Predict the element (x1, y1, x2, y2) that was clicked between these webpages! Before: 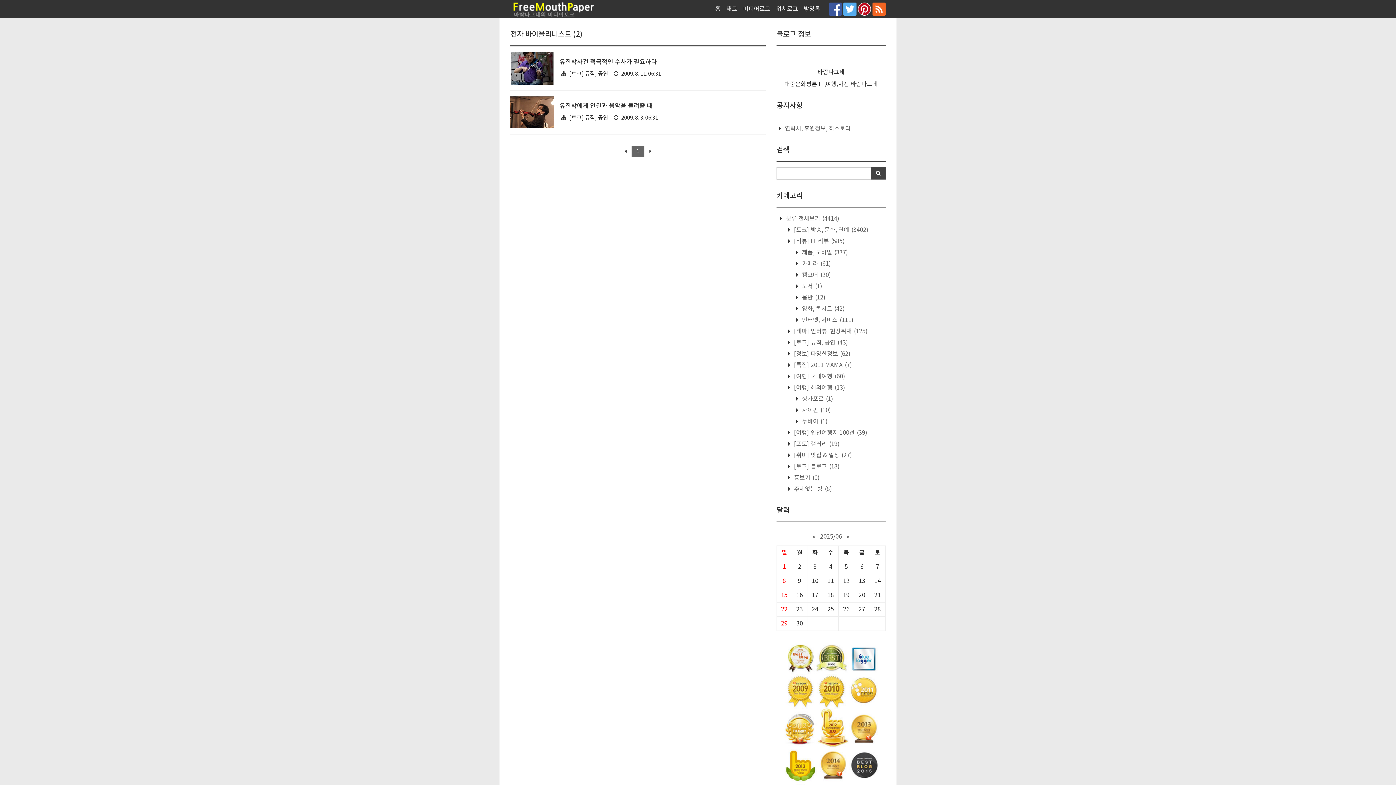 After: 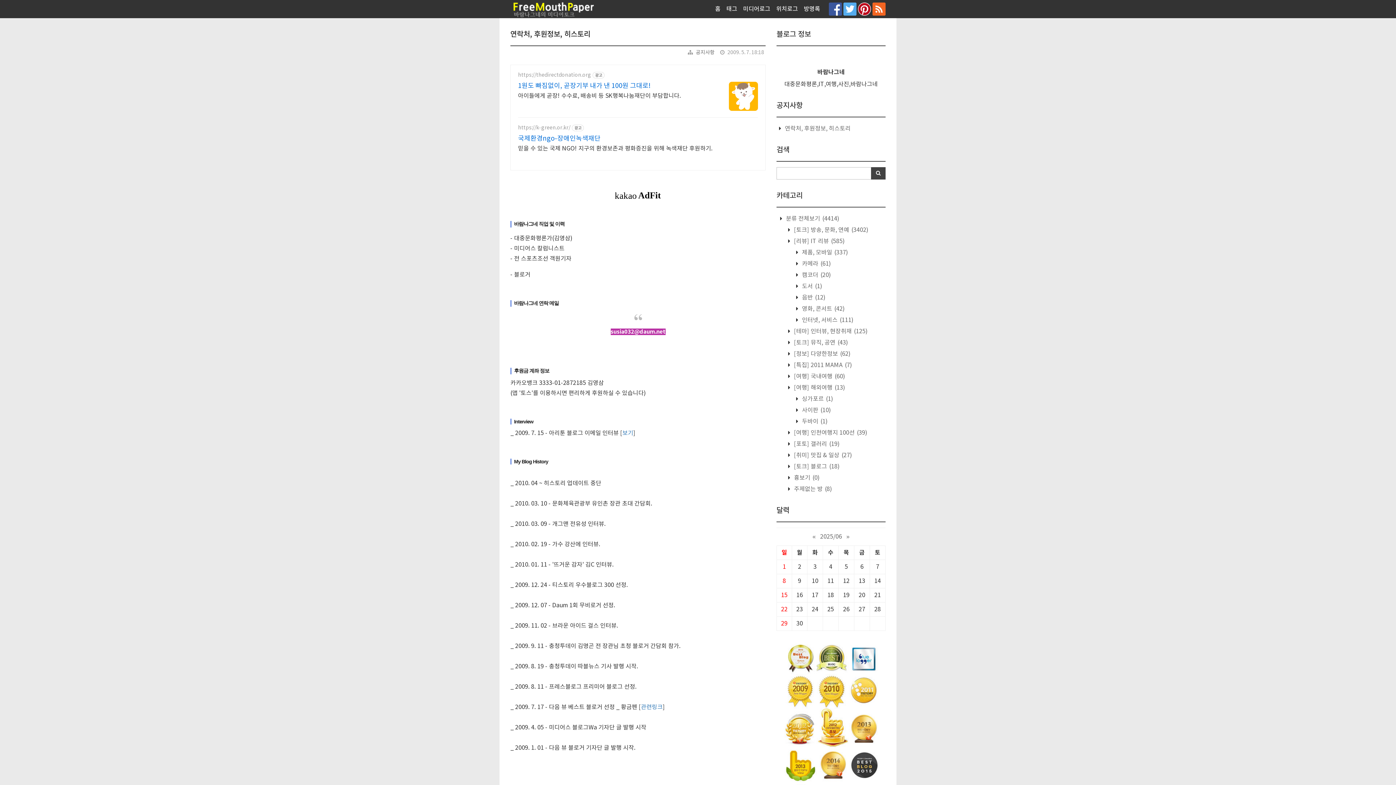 Action: bbox: (785, 125, 850, 132) label: 연락처, 후원정보, 히스토리